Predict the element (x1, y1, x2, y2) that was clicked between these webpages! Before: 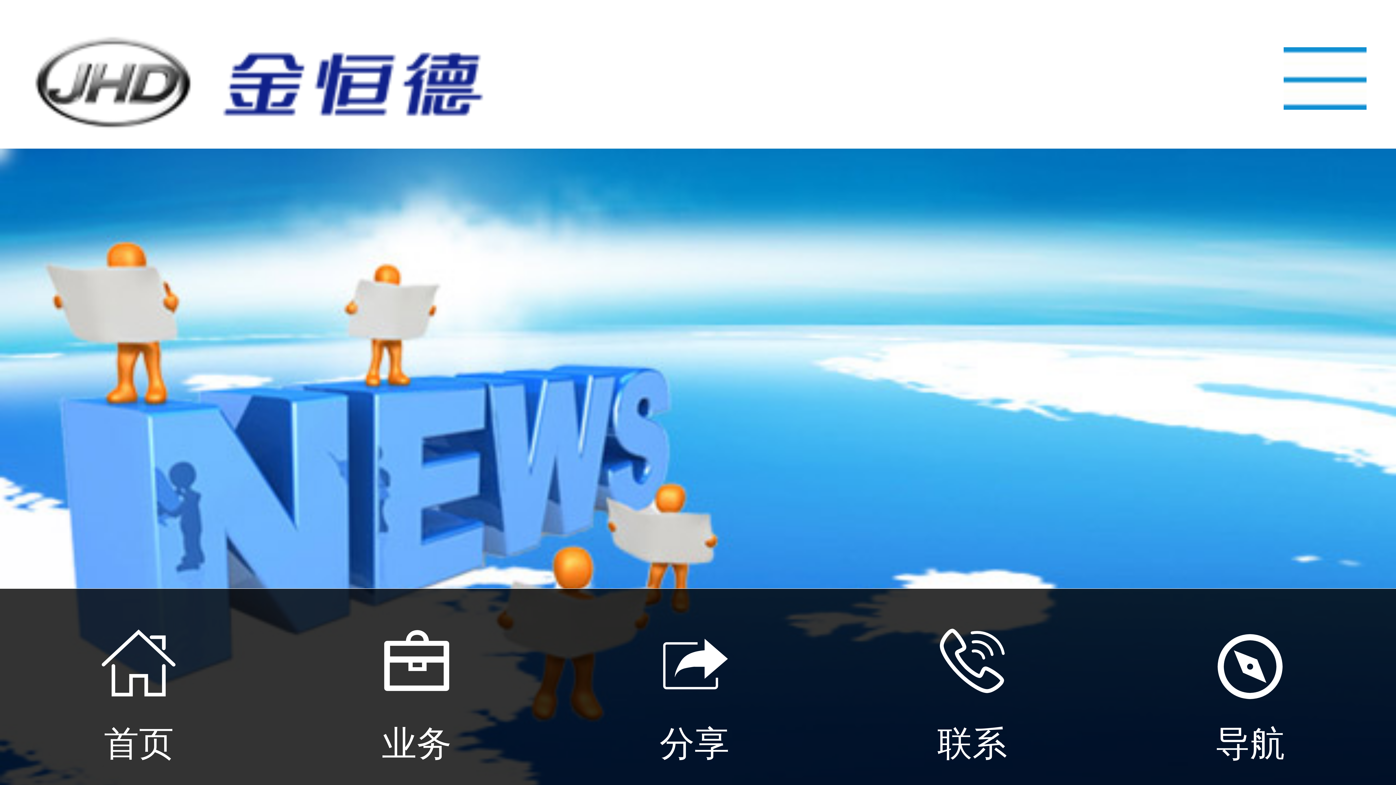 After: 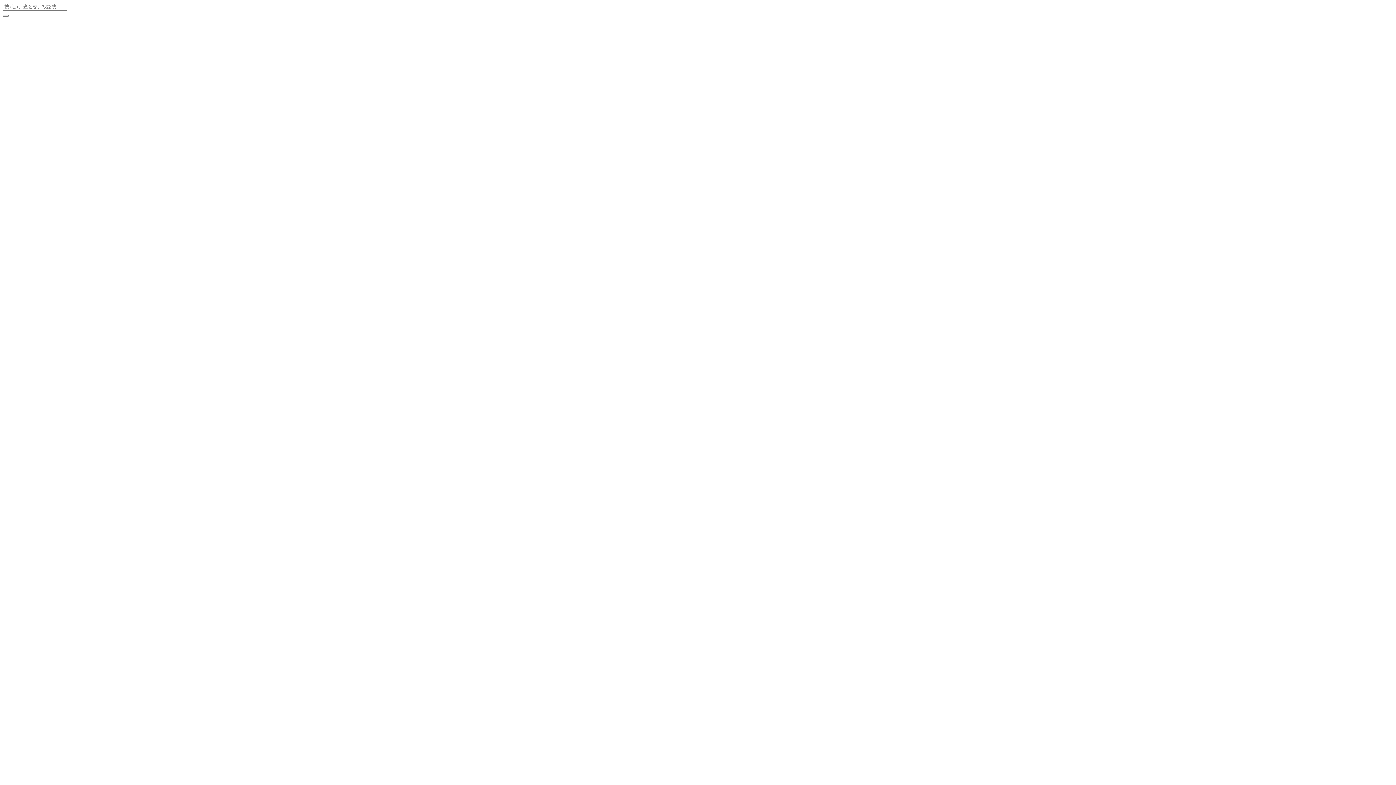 Action: bbox: (1111, 619, 1389, 785) label: 

导航